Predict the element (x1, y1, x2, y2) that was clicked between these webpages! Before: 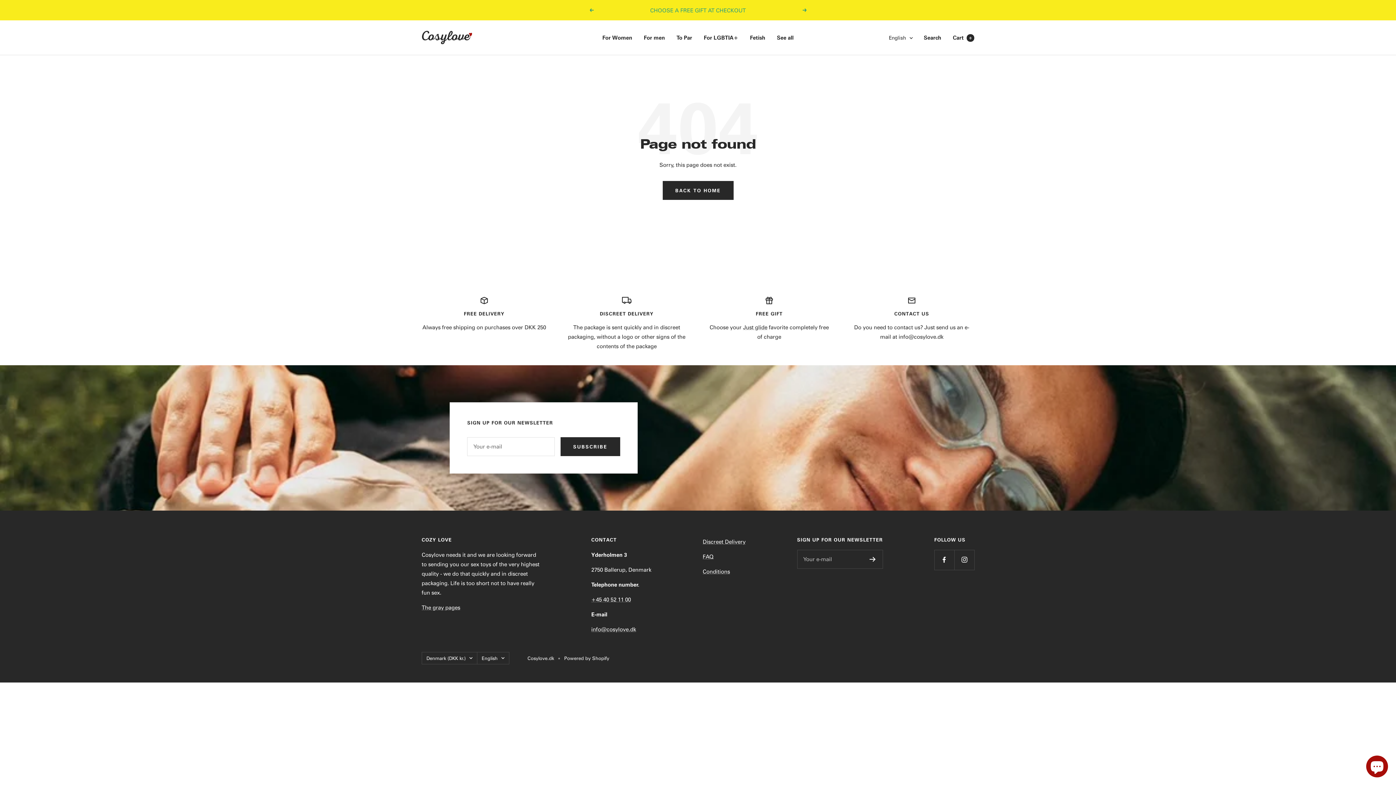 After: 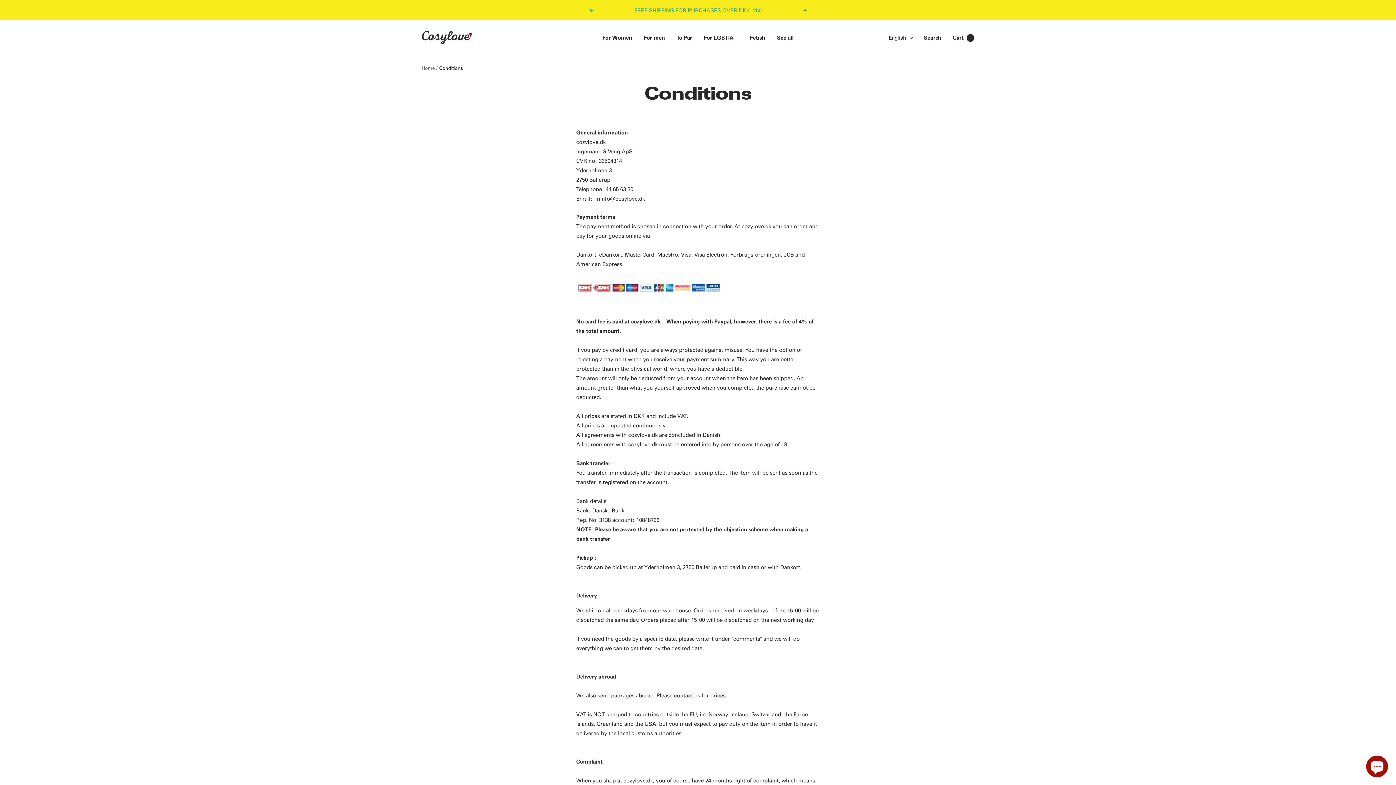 Action: bbox: (702, 567, 730, 575) label: Conditions